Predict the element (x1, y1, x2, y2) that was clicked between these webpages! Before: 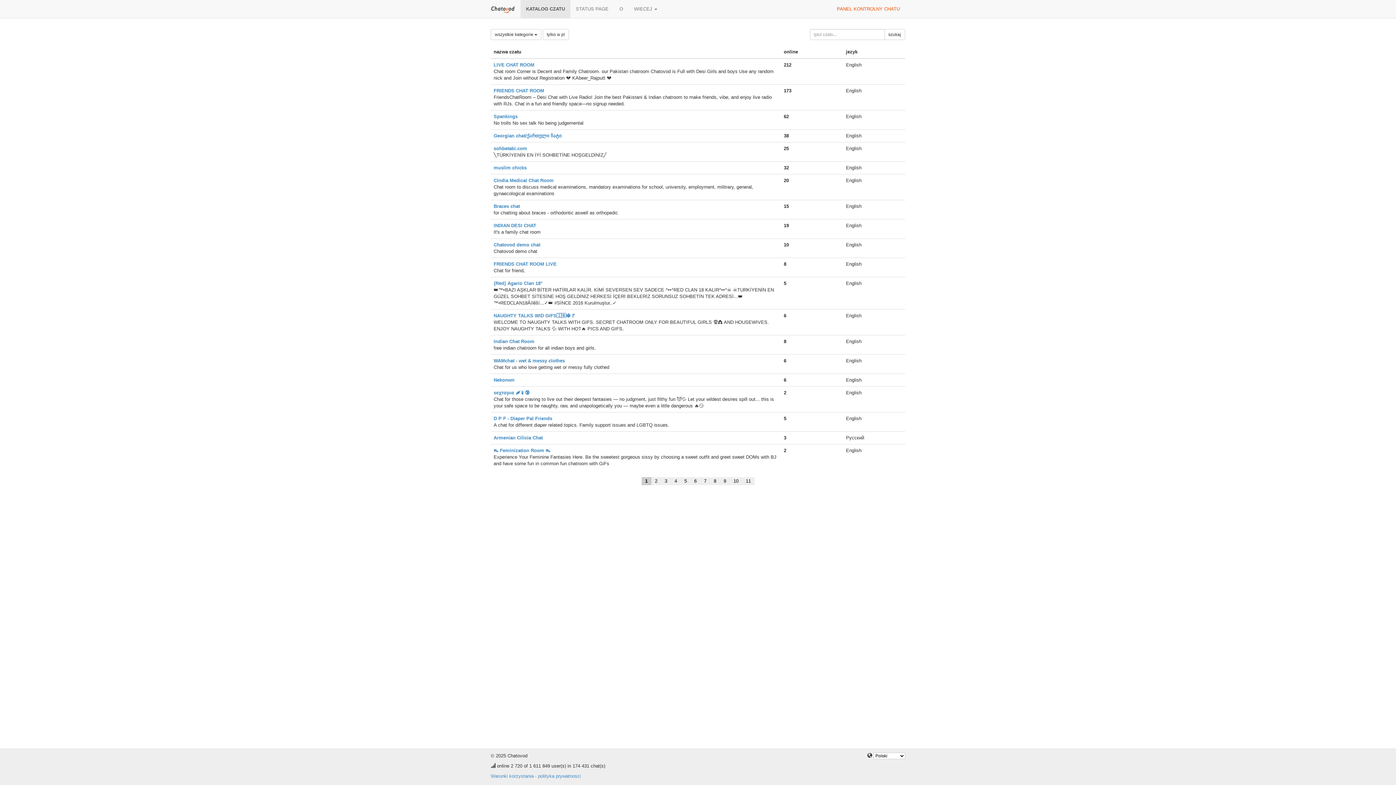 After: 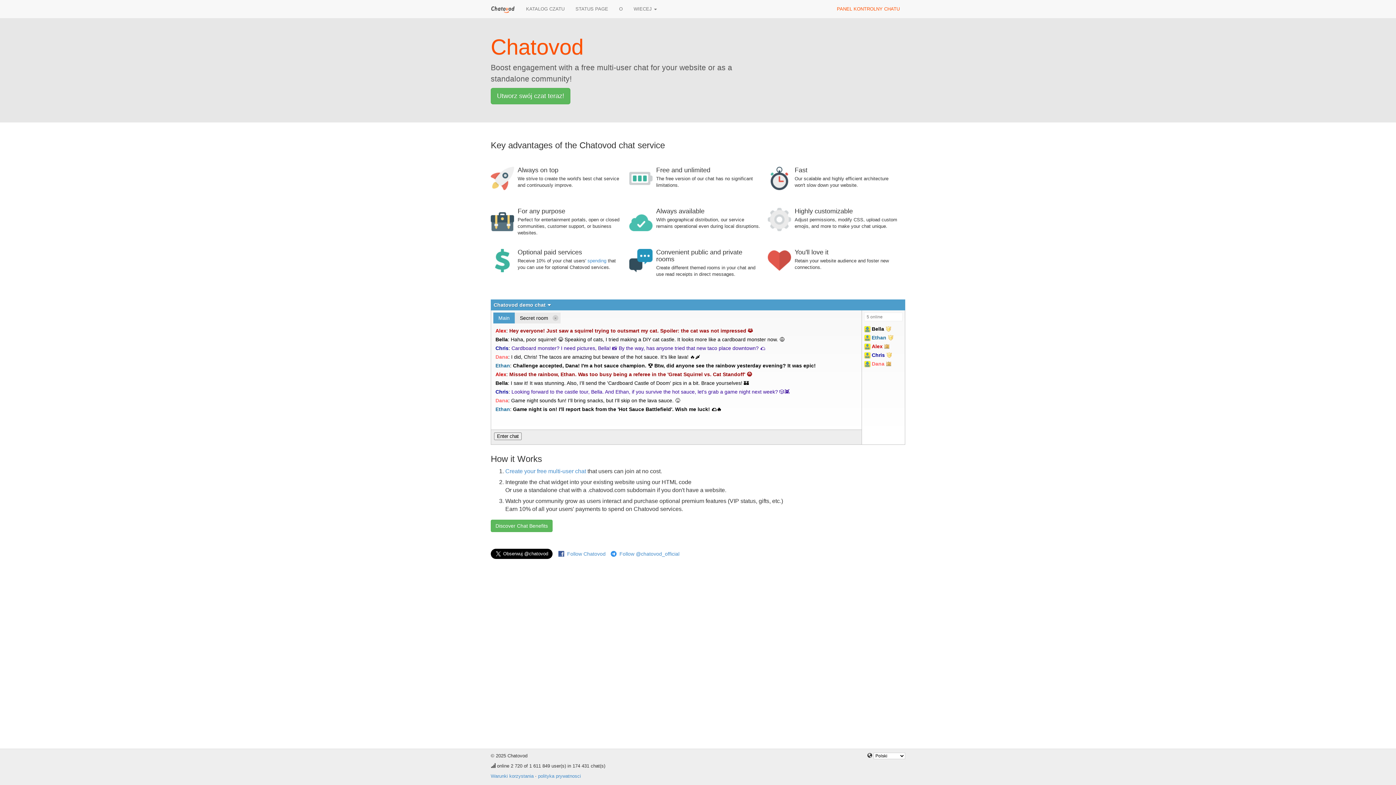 Action: bbox: (485, 0, 520, 18)